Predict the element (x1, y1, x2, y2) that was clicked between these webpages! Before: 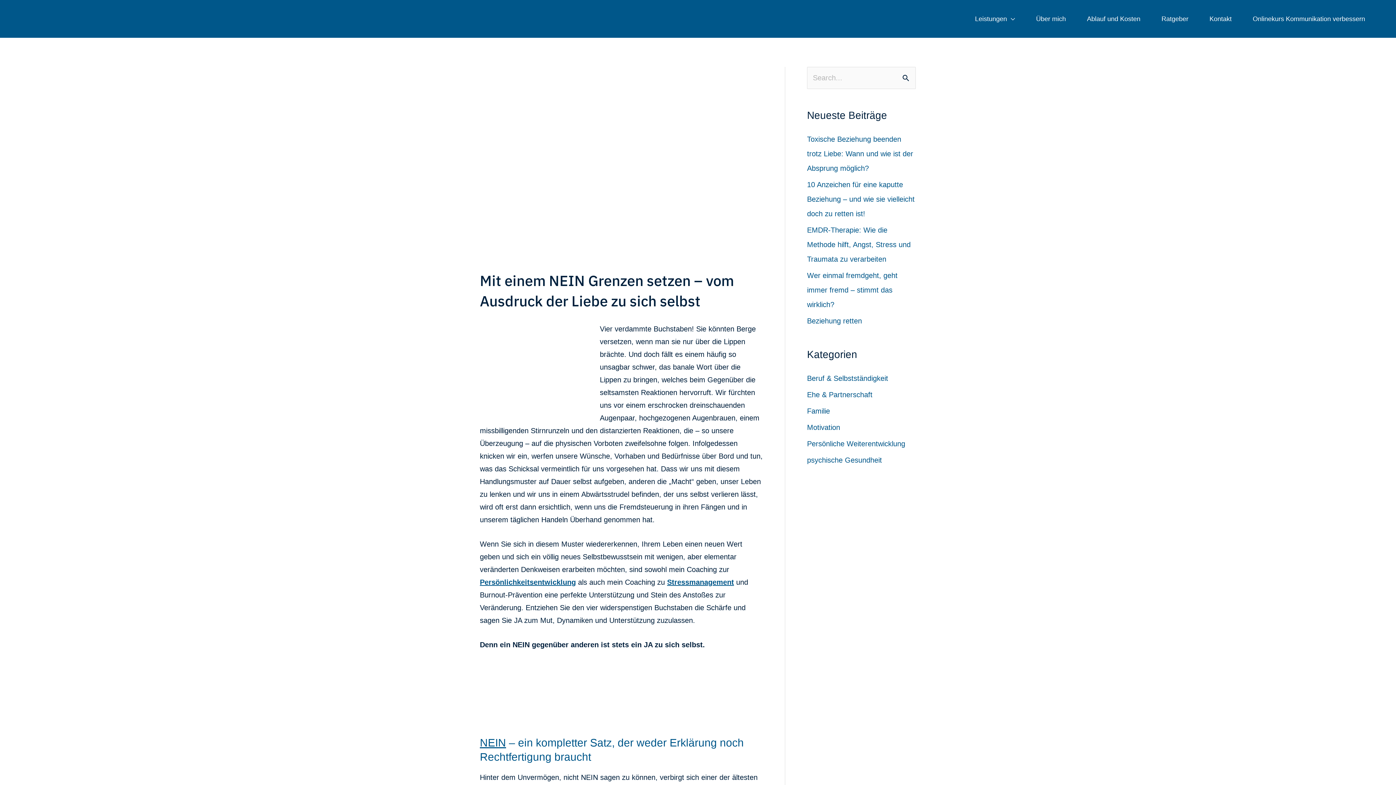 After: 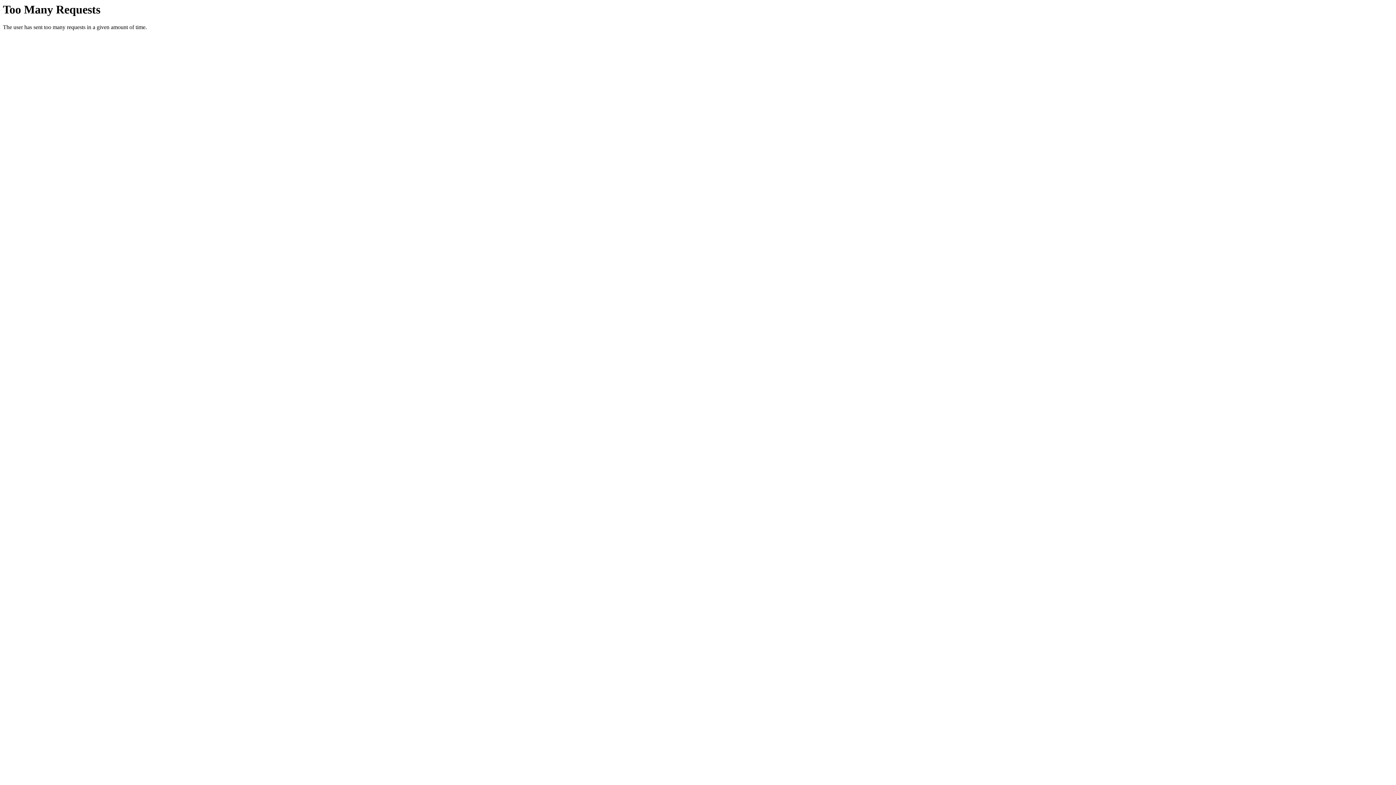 Action: bbox: (1080, 1, 1155, 36) label: Ablauf und Kosten